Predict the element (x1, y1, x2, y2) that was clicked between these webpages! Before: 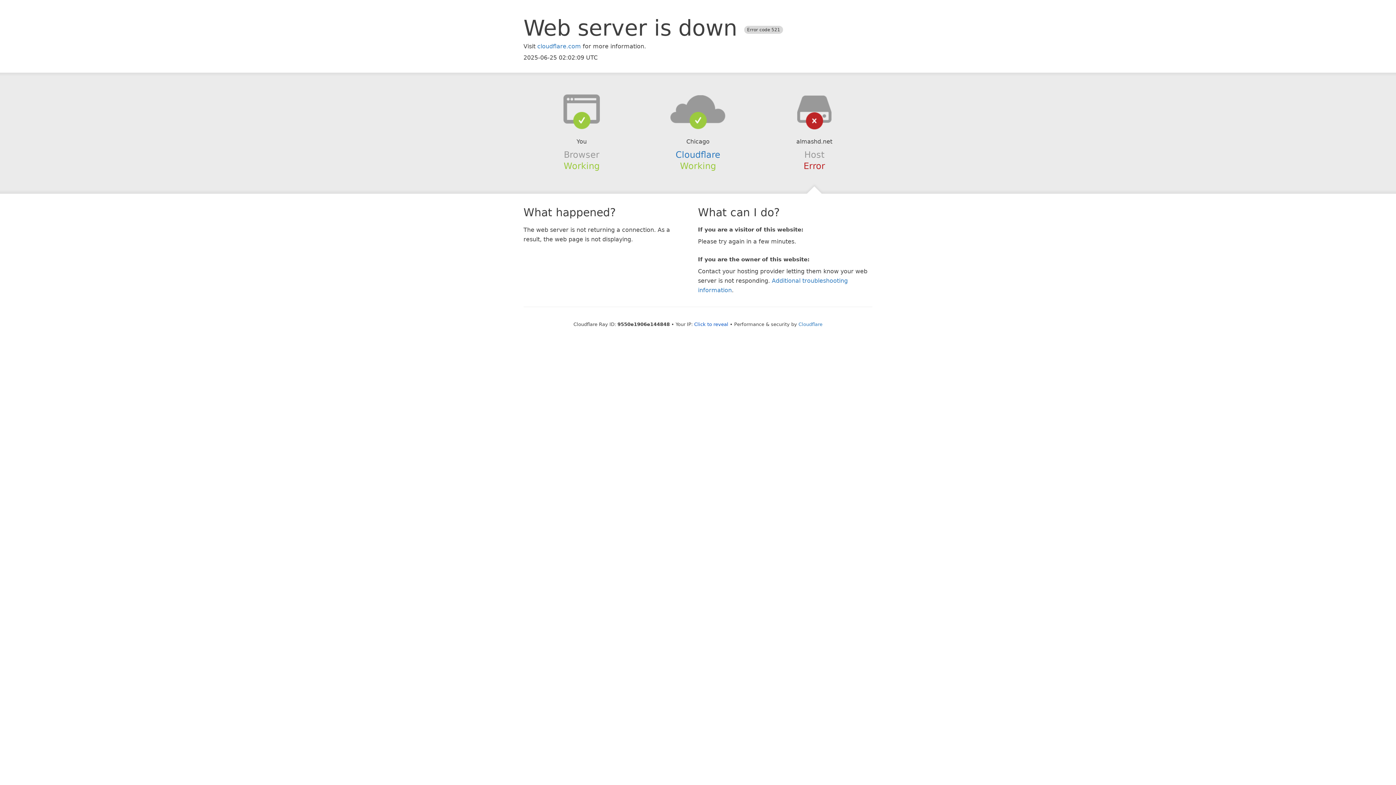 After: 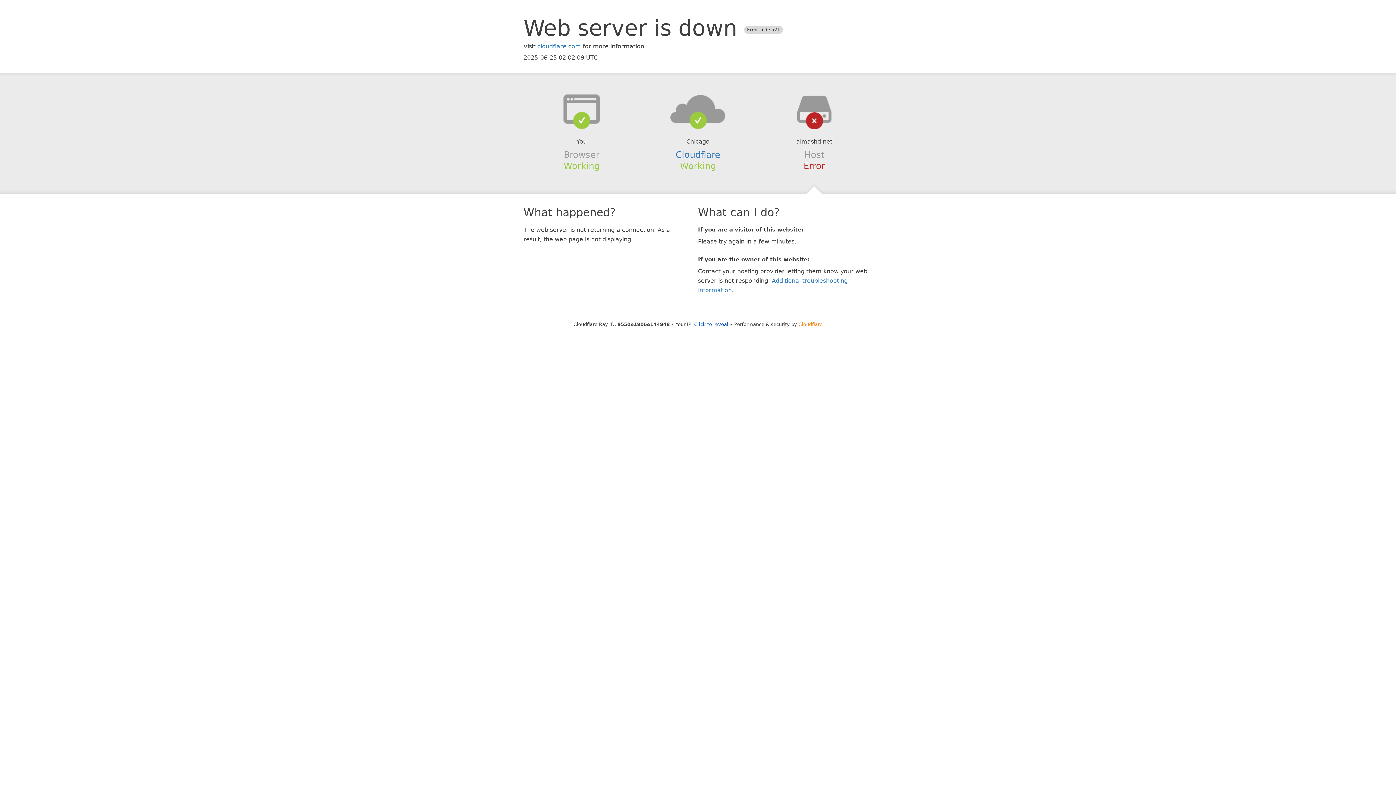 Action: bbox: (798, 321, 822, 327) label: Cloudflare